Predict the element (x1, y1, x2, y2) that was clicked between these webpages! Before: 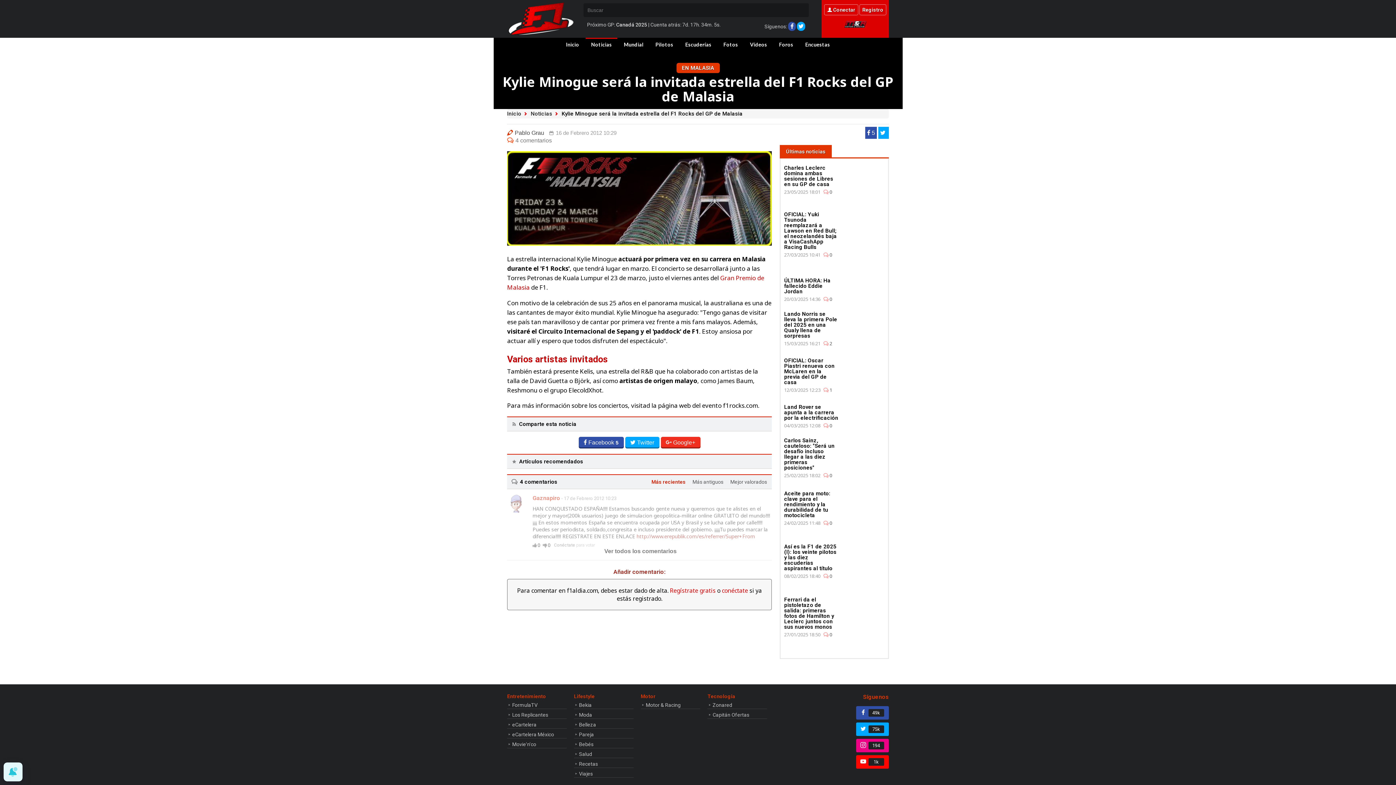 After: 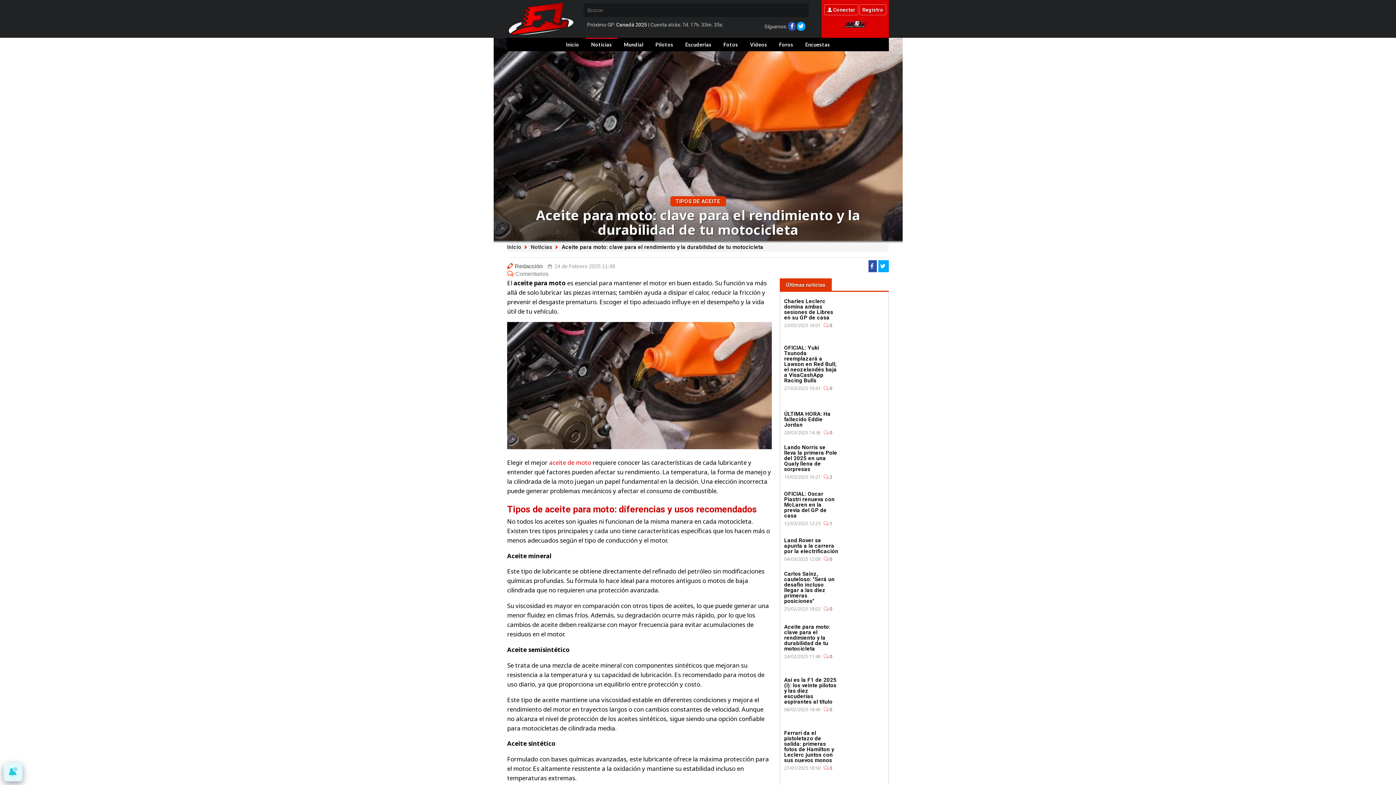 Action: bbox: (784, 489, 884, 535) label: Aceite para moto: clave para el rendimiento y la durabilidad de tu motocicleta

24/02/2025 11:48 0